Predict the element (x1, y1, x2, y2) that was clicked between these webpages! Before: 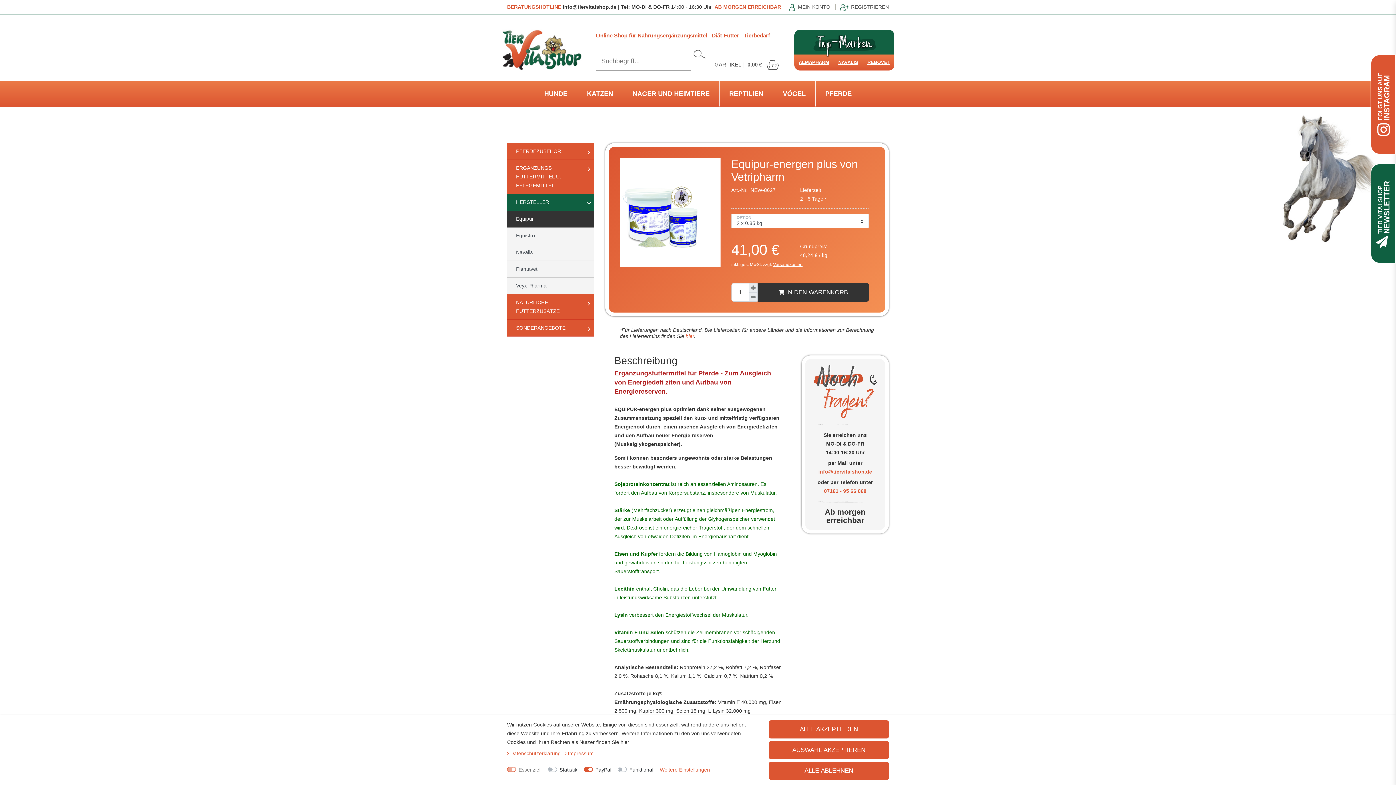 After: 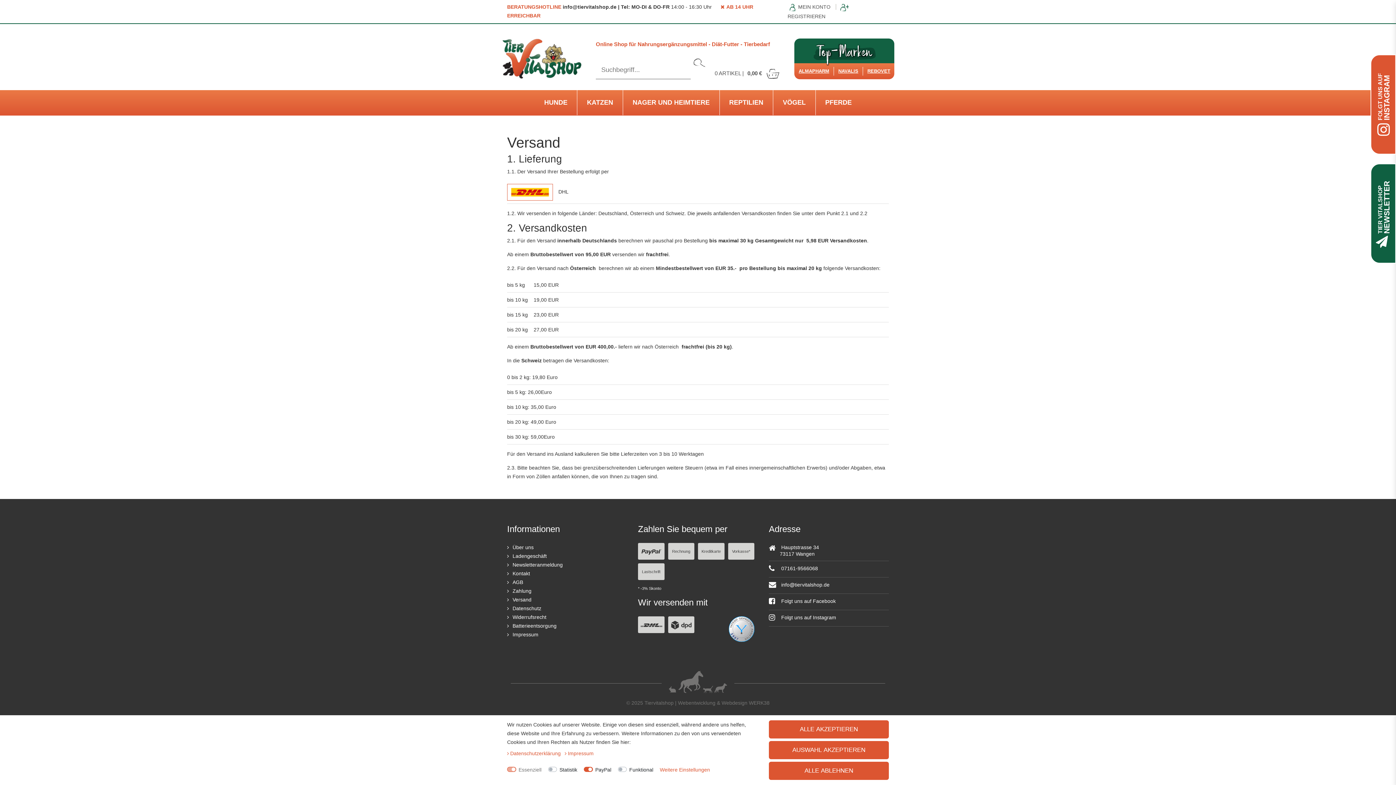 Action: label:  hier bbox: (684, 333, 694, 339)